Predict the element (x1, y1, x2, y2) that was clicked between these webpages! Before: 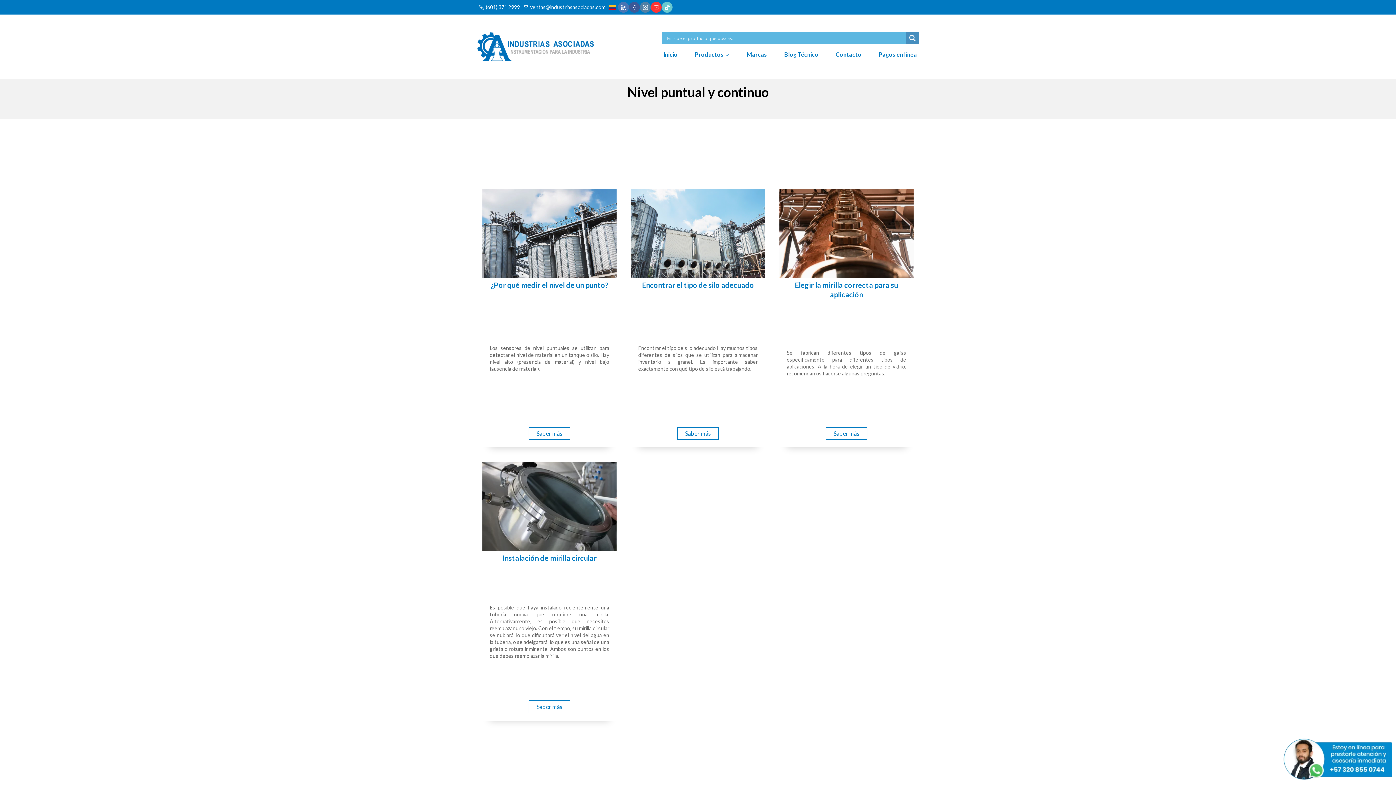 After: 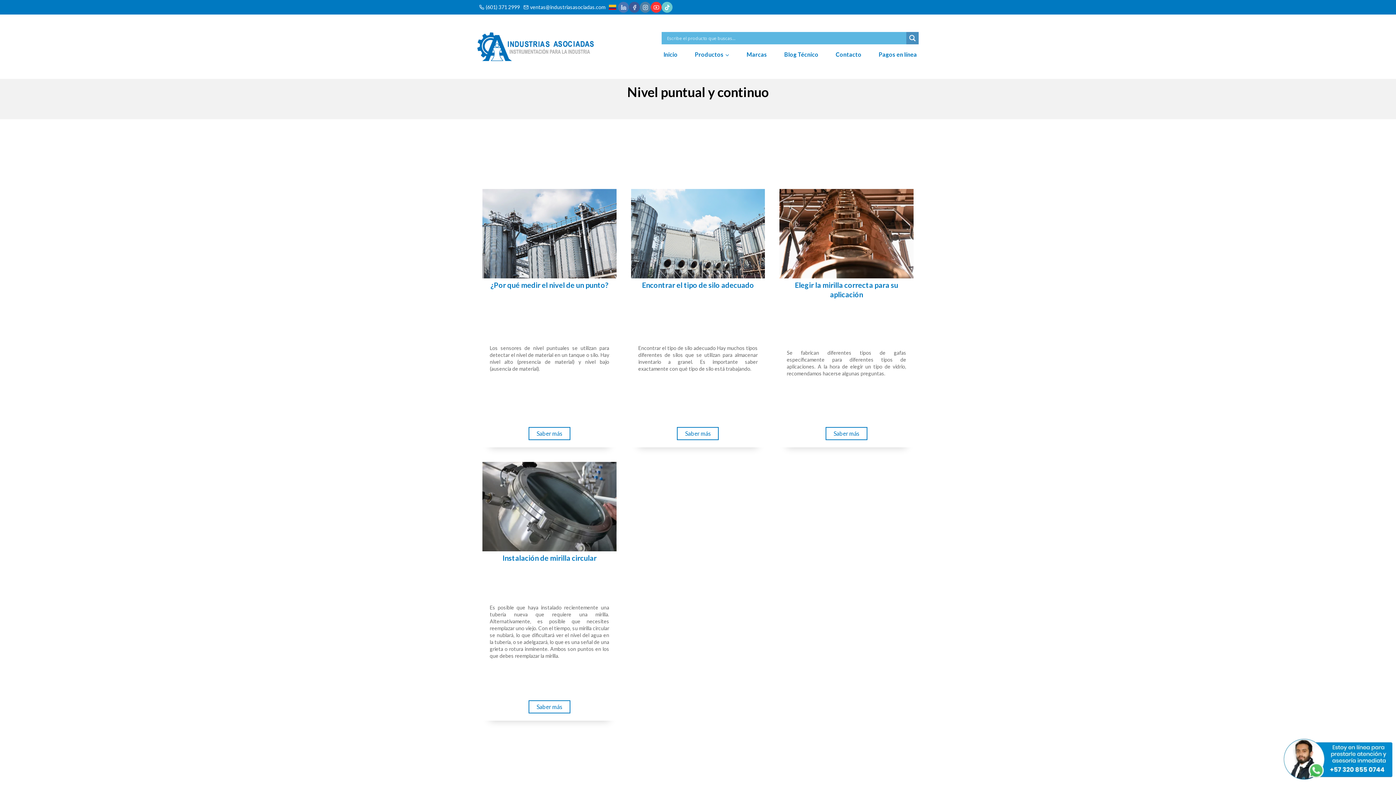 Action: bbox: (607, 3, 618, 11)